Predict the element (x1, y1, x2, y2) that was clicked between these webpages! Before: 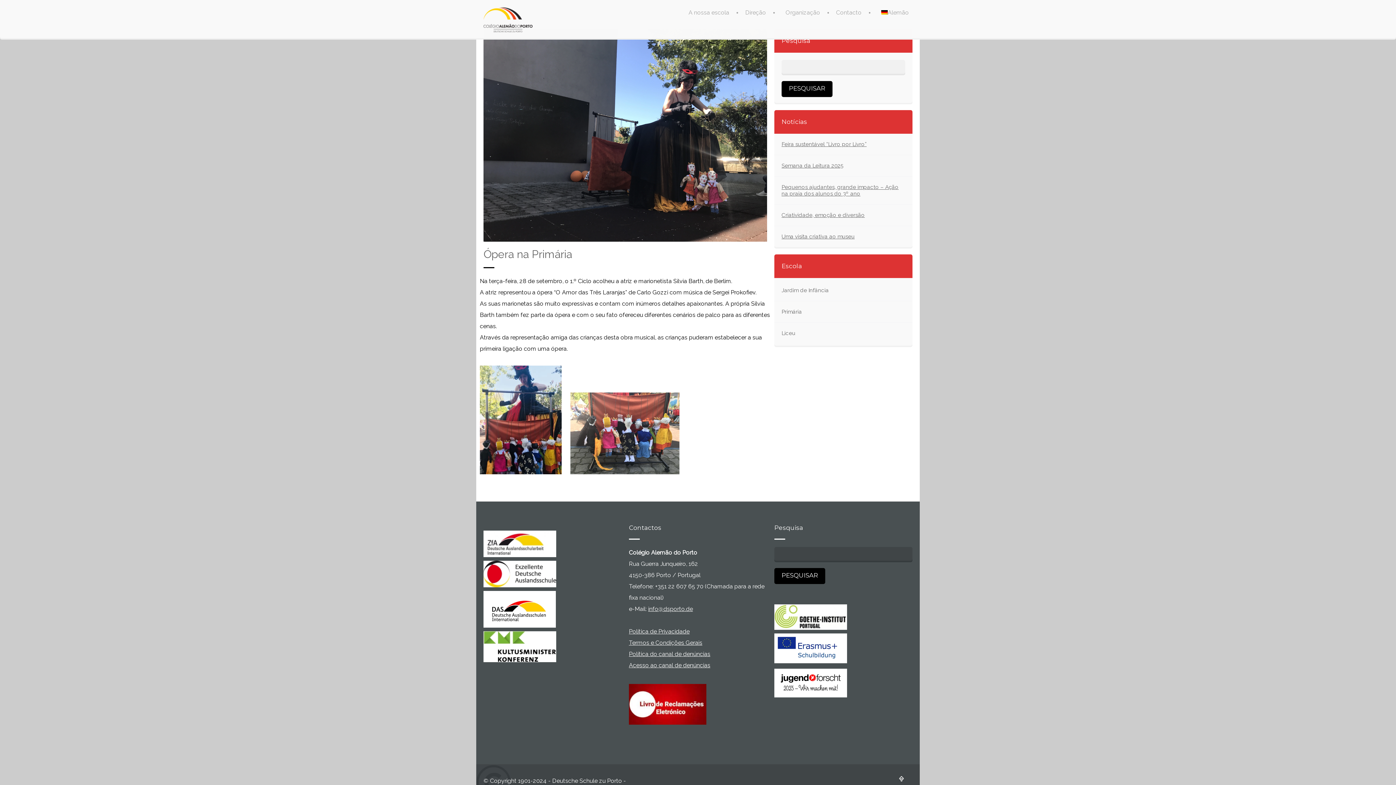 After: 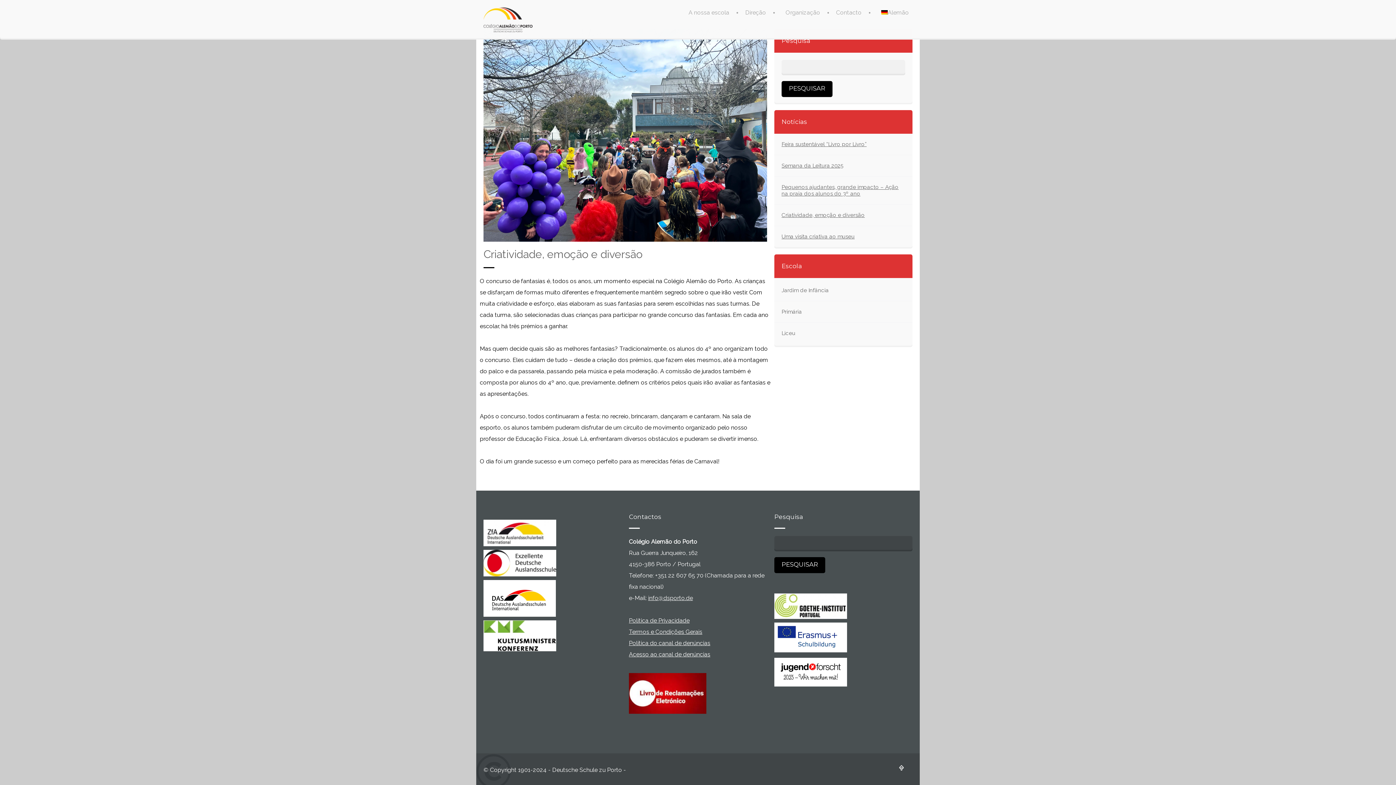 Action: bbox: (774, 202, 862, 223) label: Criatividade, emoção e diversão